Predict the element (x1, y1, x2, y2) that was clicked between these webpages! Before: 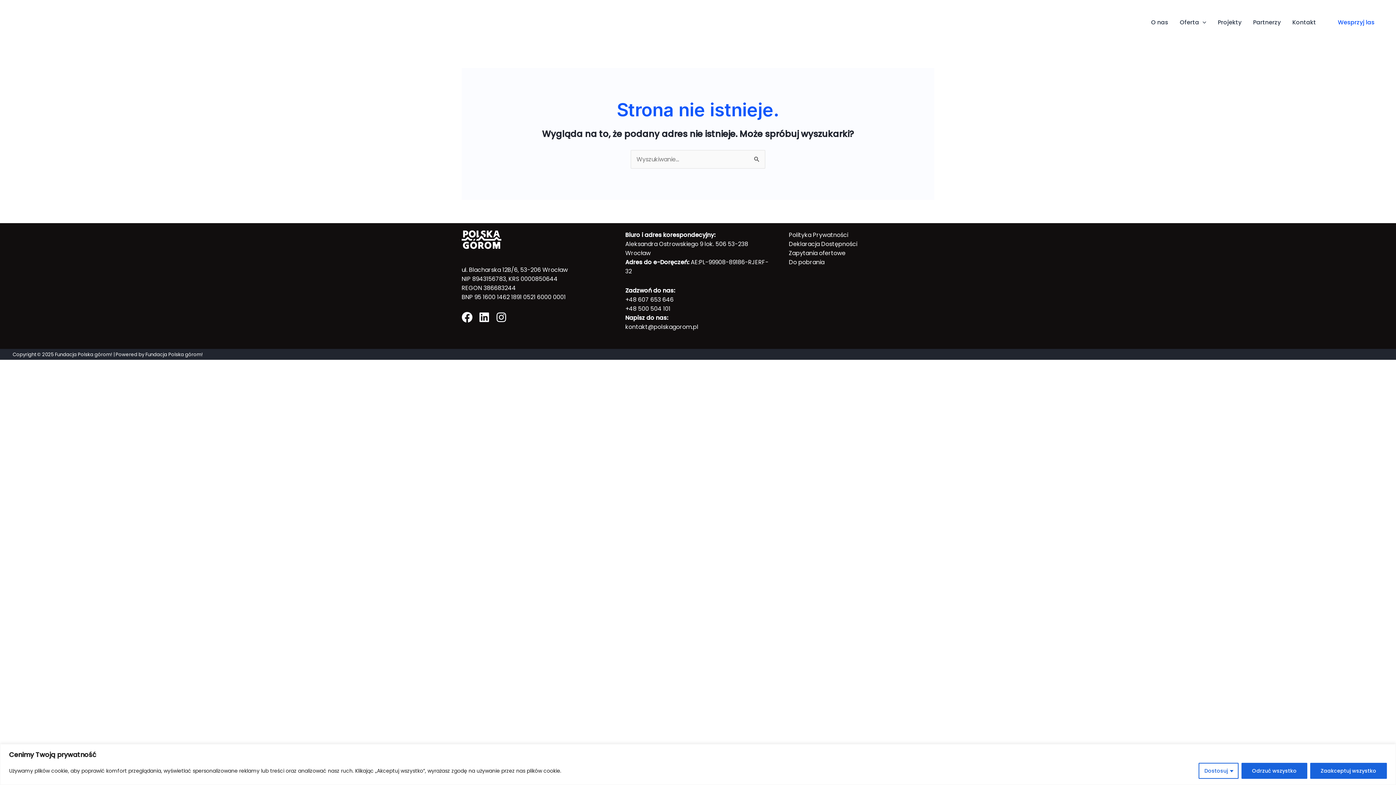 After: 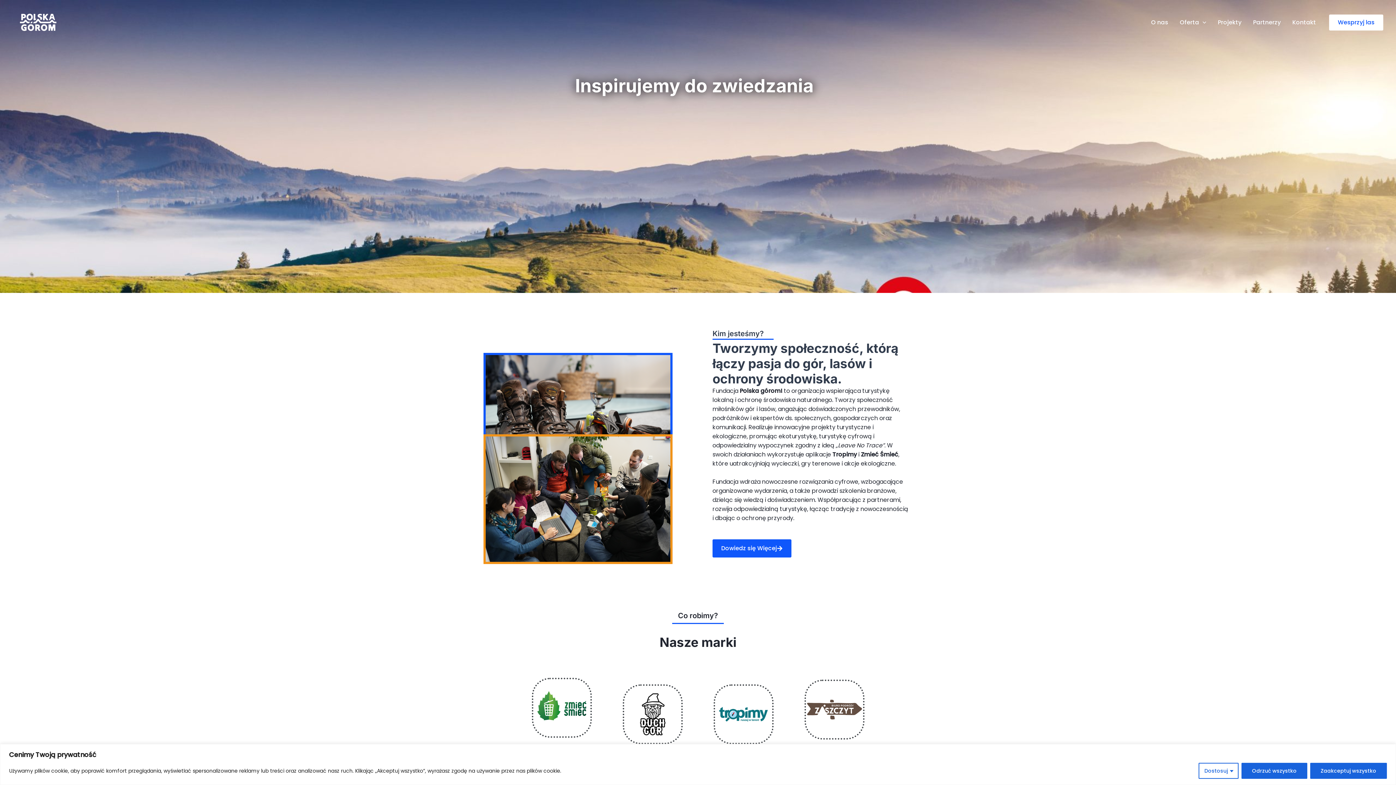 Action: bbox: (12, 17, 63, 26)